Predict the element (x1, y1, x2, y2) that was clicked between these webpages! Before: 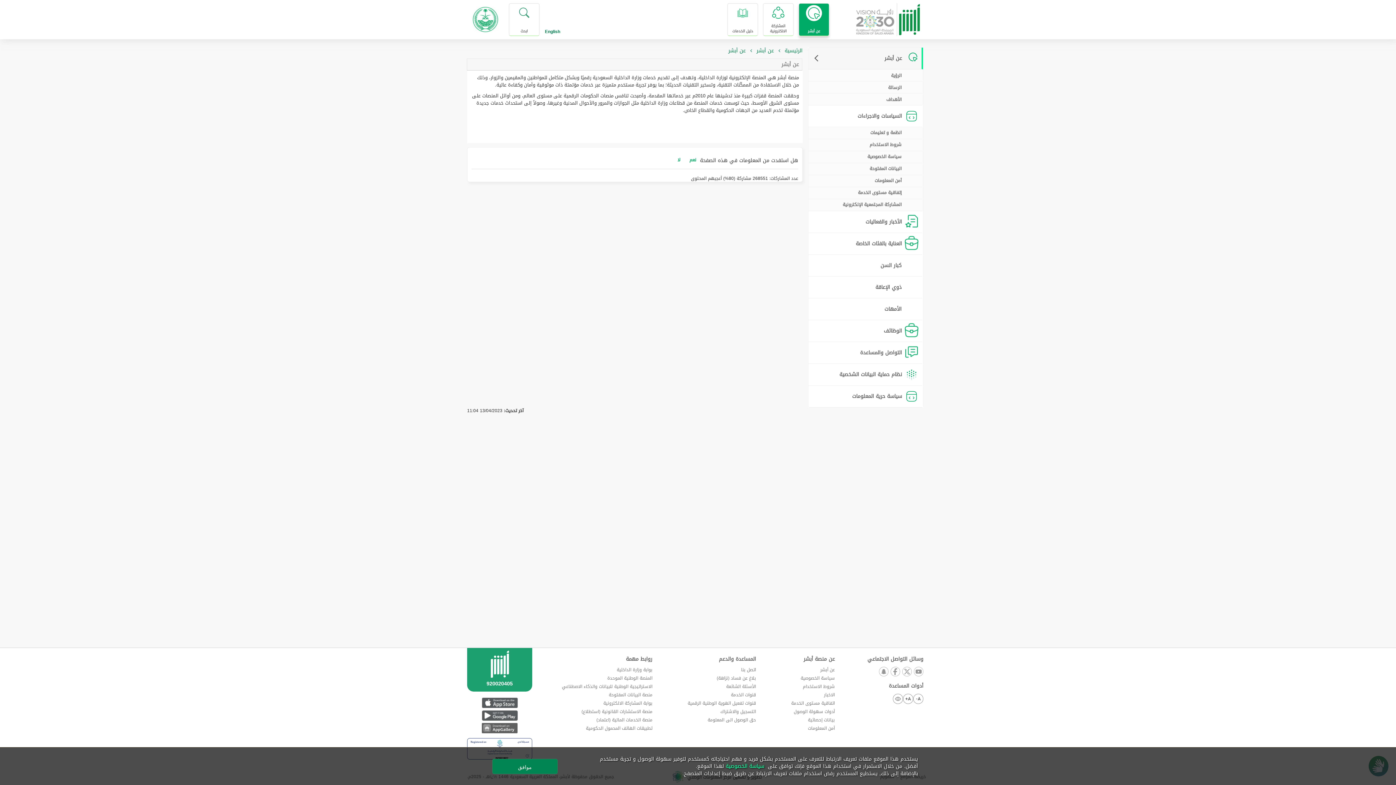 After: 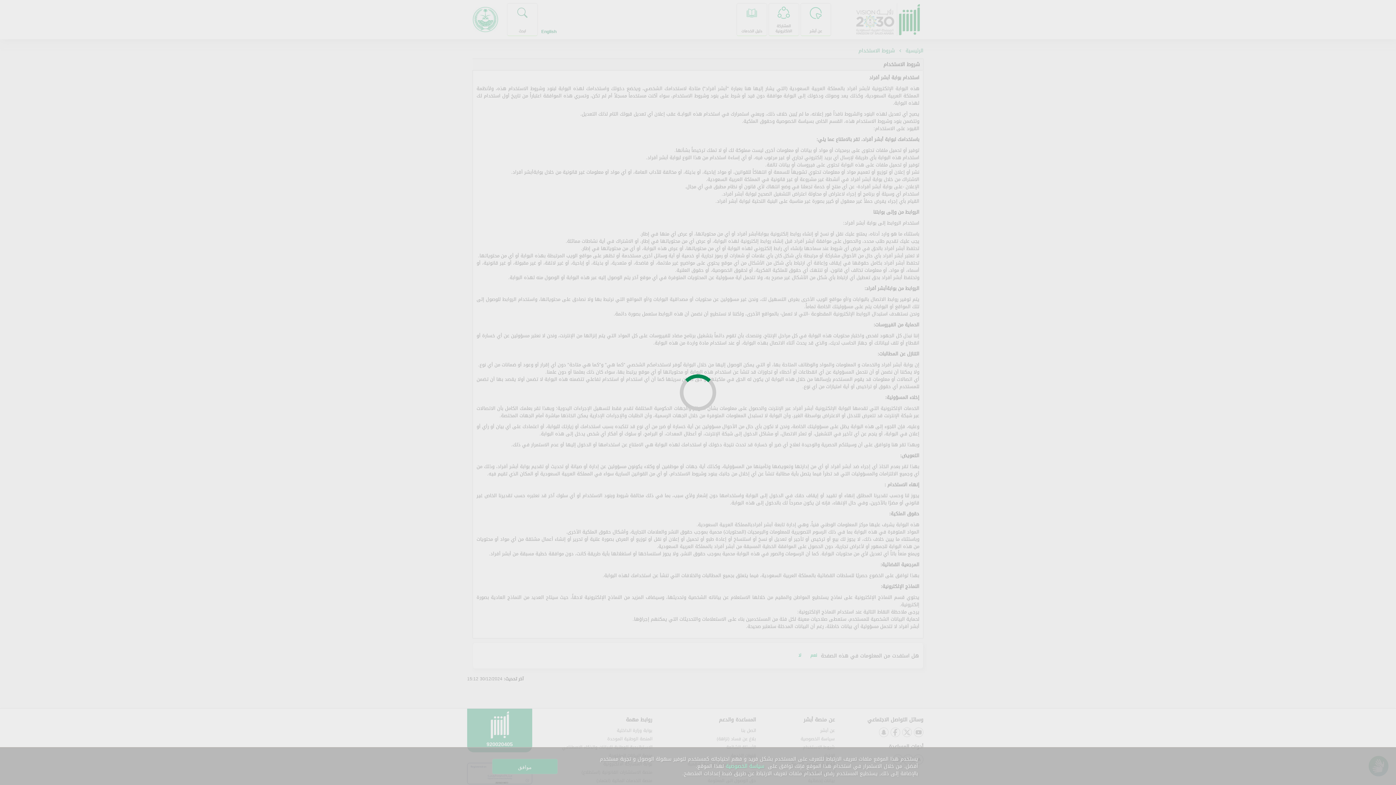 Action: bbox: (803, 682, 835, 690) label: شروط الاستخدام